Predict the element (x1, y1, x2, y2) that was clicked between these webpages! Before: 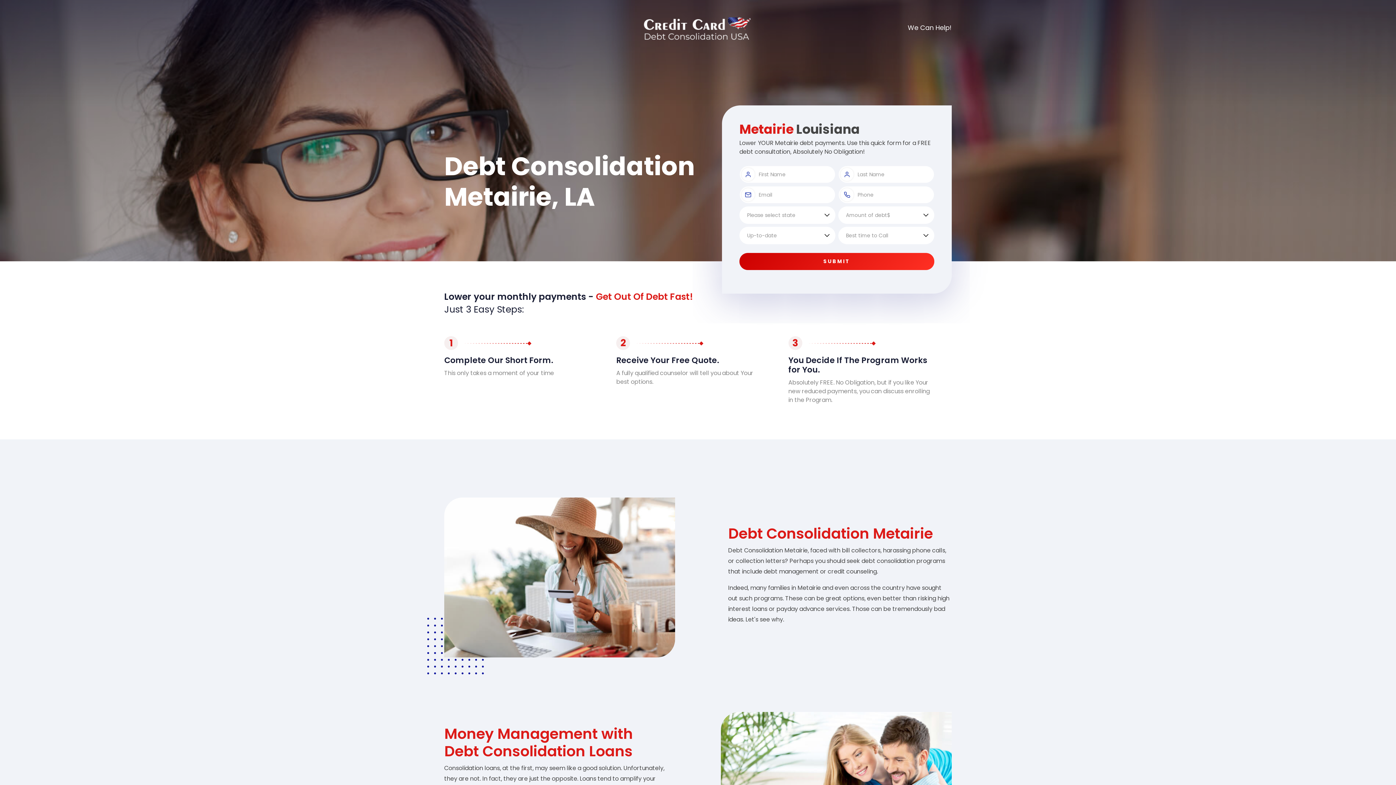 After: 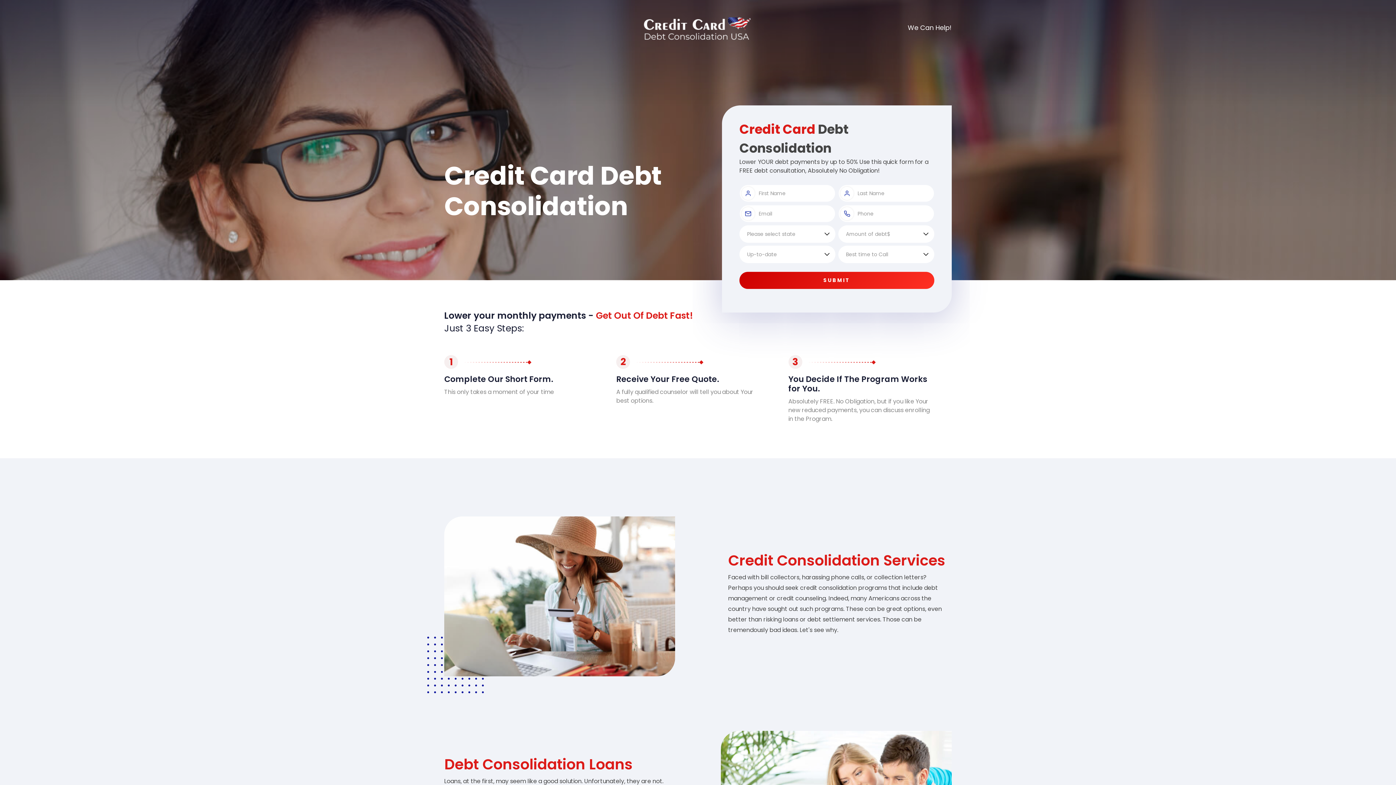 Action: bbox: (644, 24, 752, 32)